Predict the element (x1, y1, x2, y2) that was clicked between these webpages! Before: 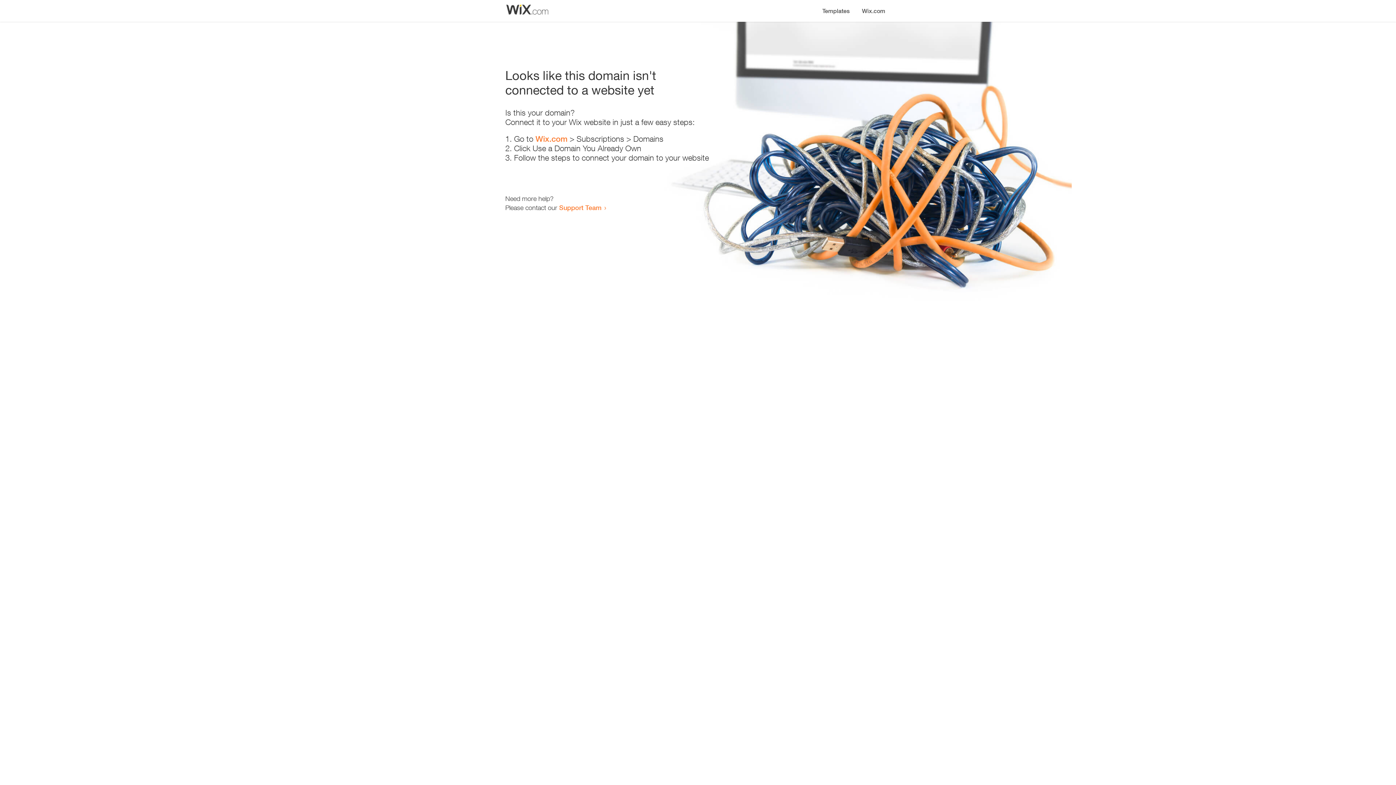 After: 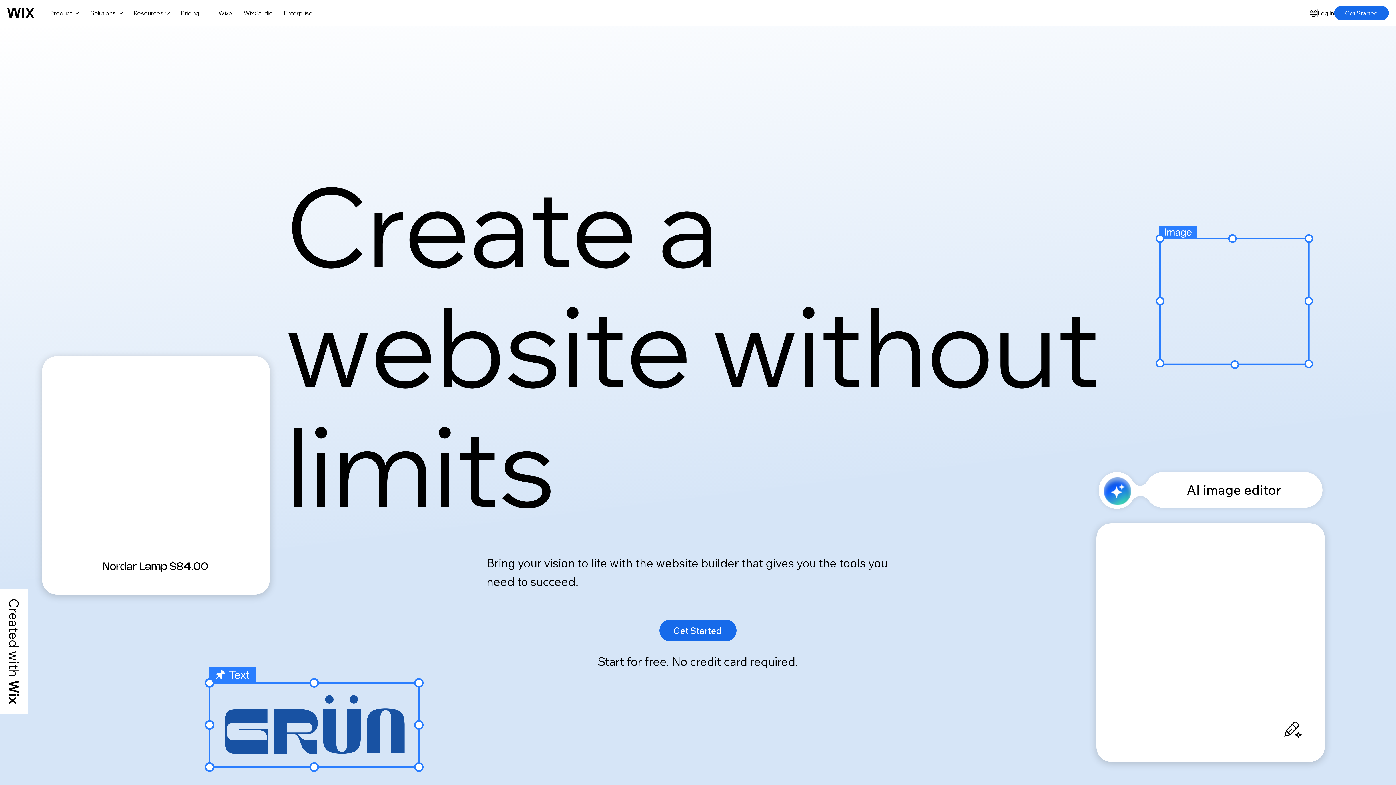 Action: bbox: (535, 134, 567, 143) label: Wix.com